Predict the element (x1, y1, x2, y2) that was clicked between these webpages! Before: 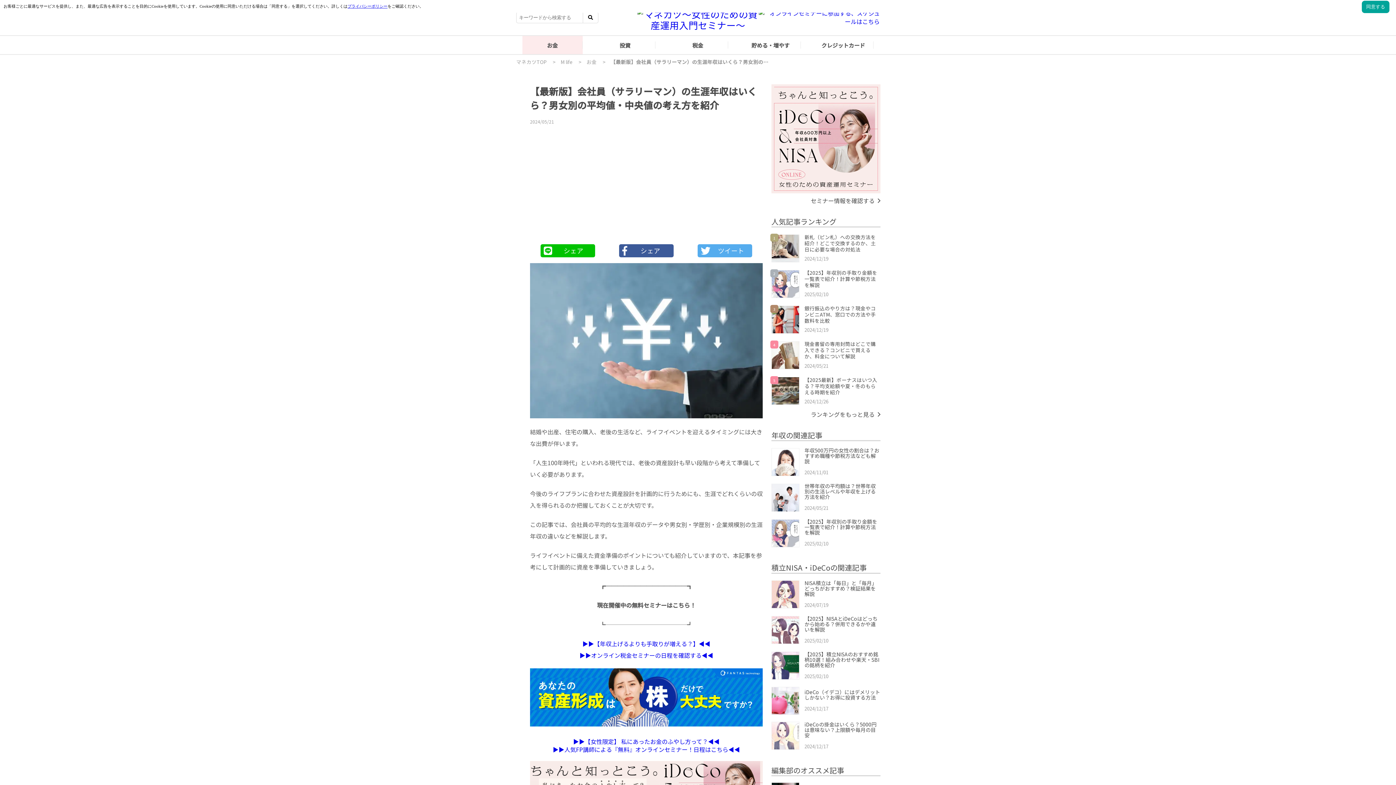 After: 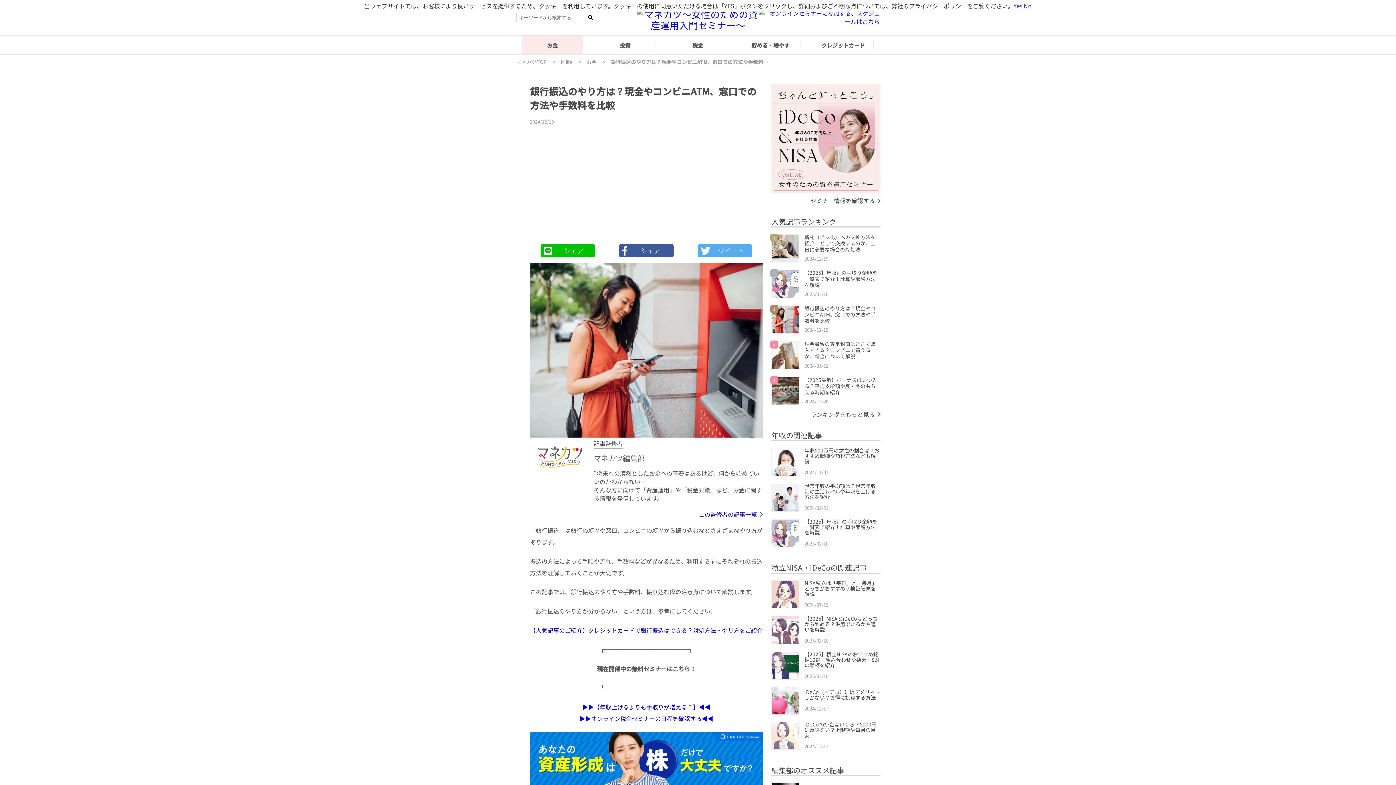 Action: label: 3

銀行振込のやり方は？現金やコンビニATM、窓口での方法や手数料を比較

2024/12/19 bbox: (771, 305, 880, 333)